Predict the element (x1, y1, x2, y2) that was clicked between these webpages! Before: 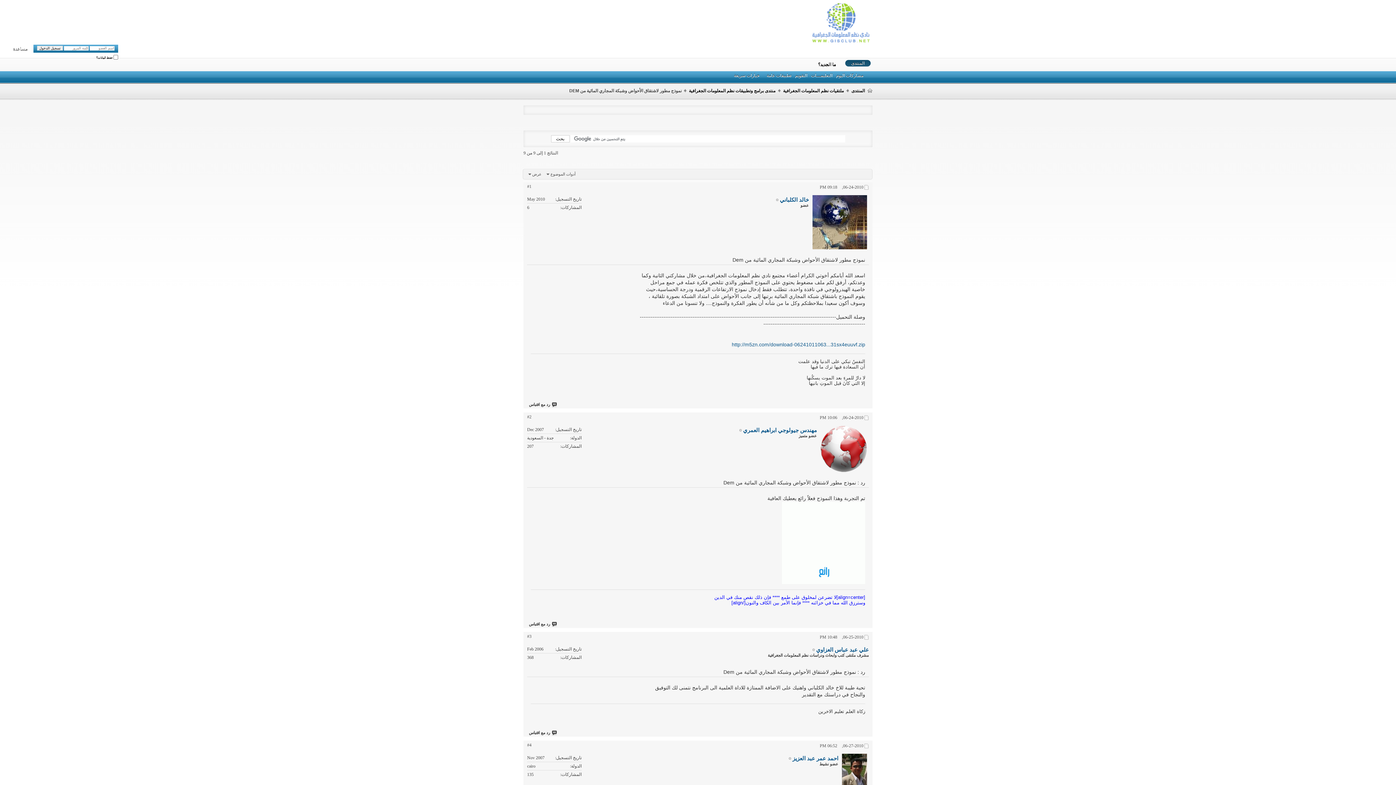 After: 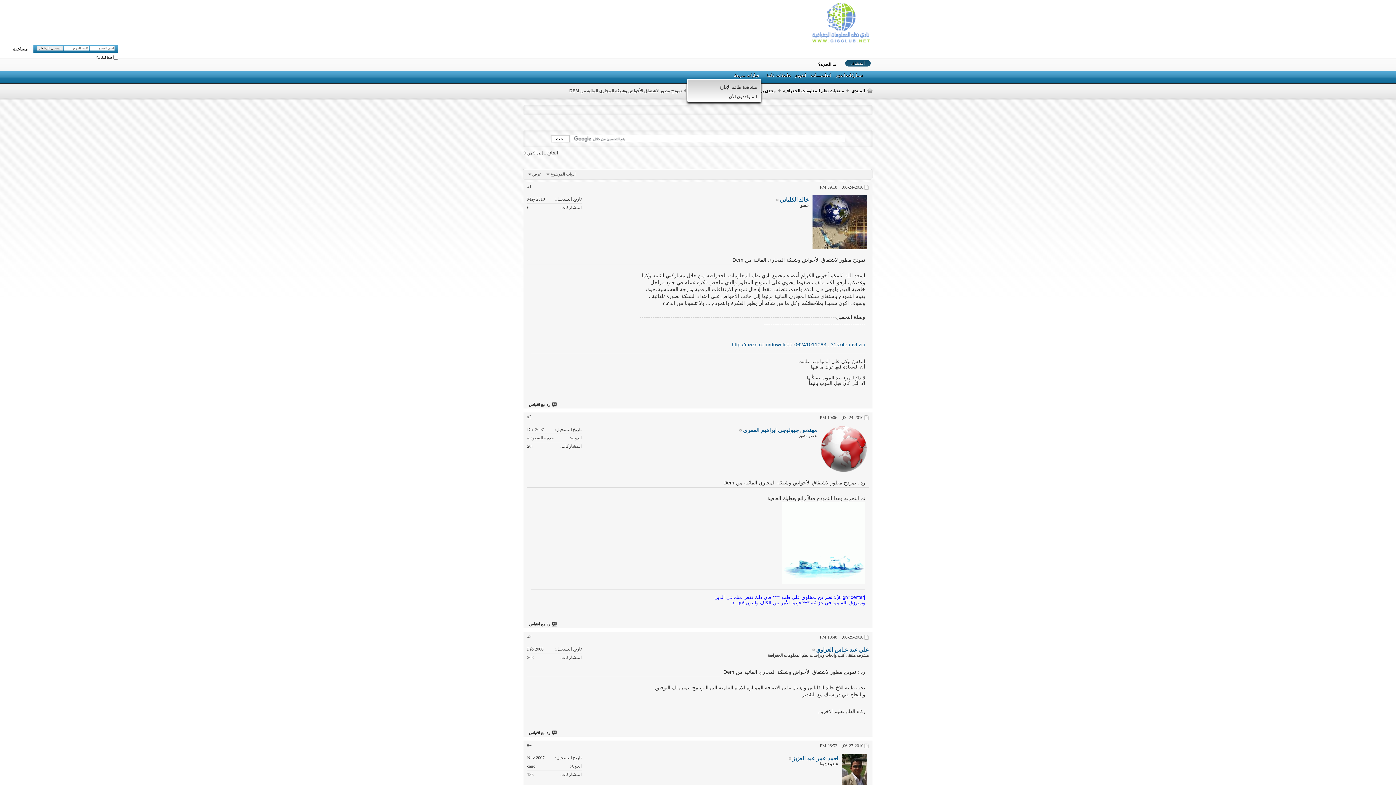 Action: bbox: (728, 72, 761, 78) label: خيارات سريعة